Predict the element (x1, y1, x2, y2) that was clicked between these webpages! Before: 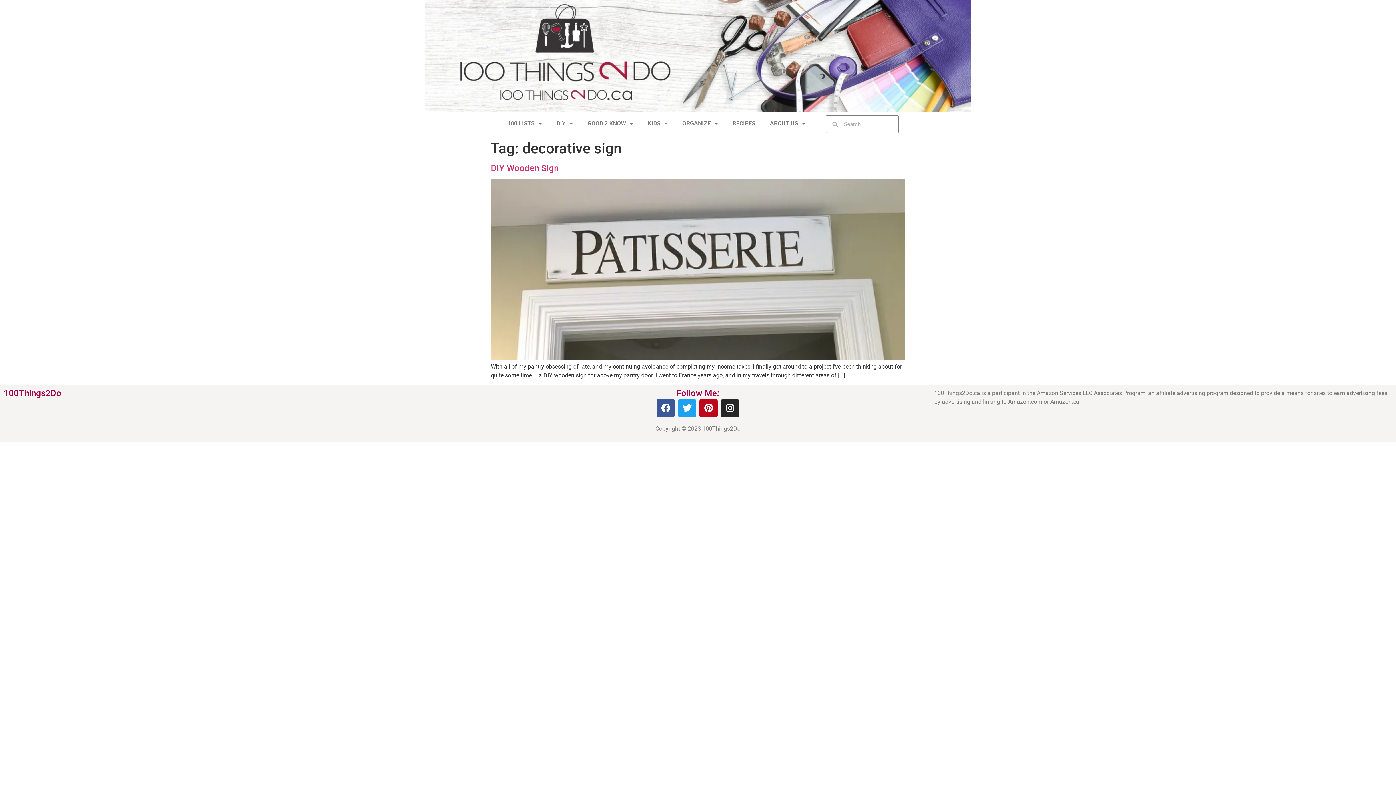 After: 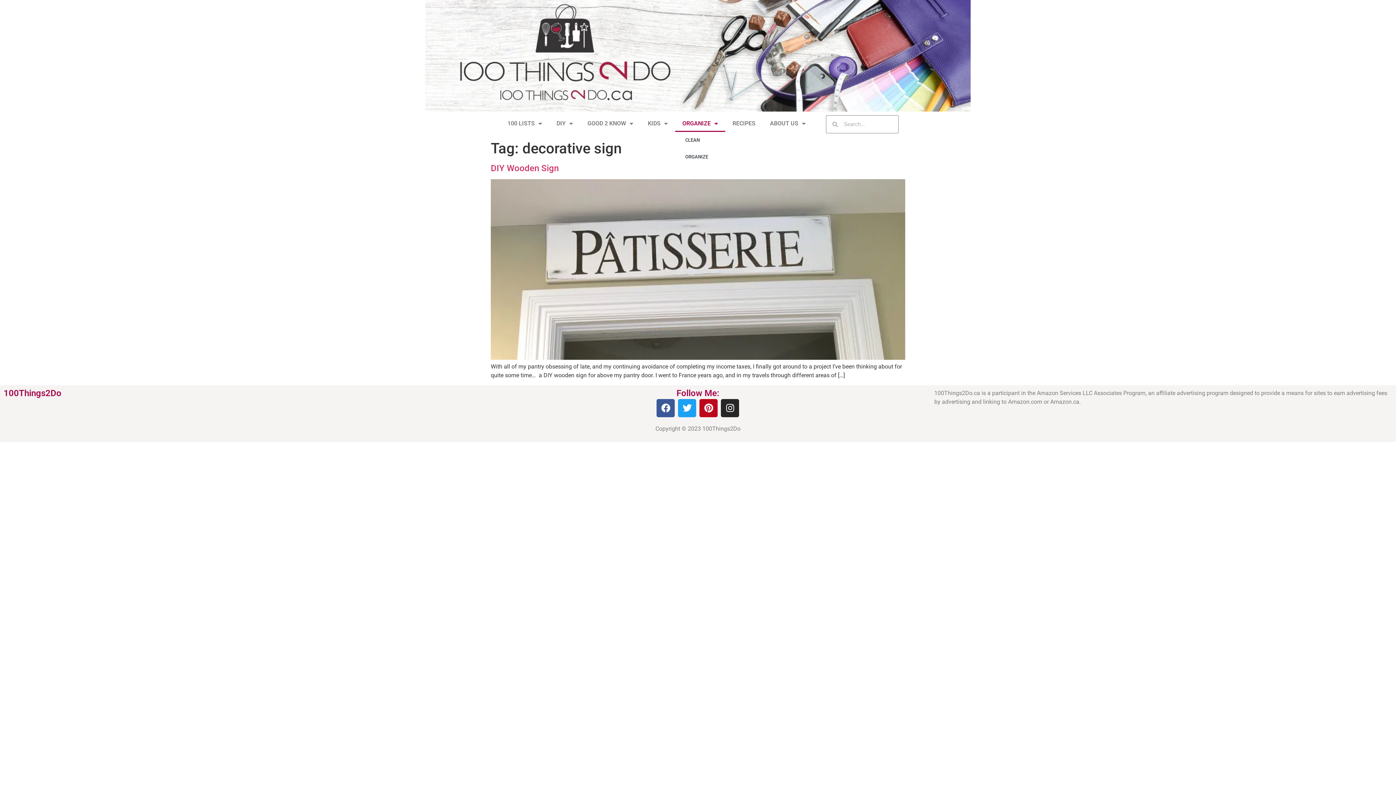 Action: label: ORGANIZE bbox: (675, 115, 725, 132)